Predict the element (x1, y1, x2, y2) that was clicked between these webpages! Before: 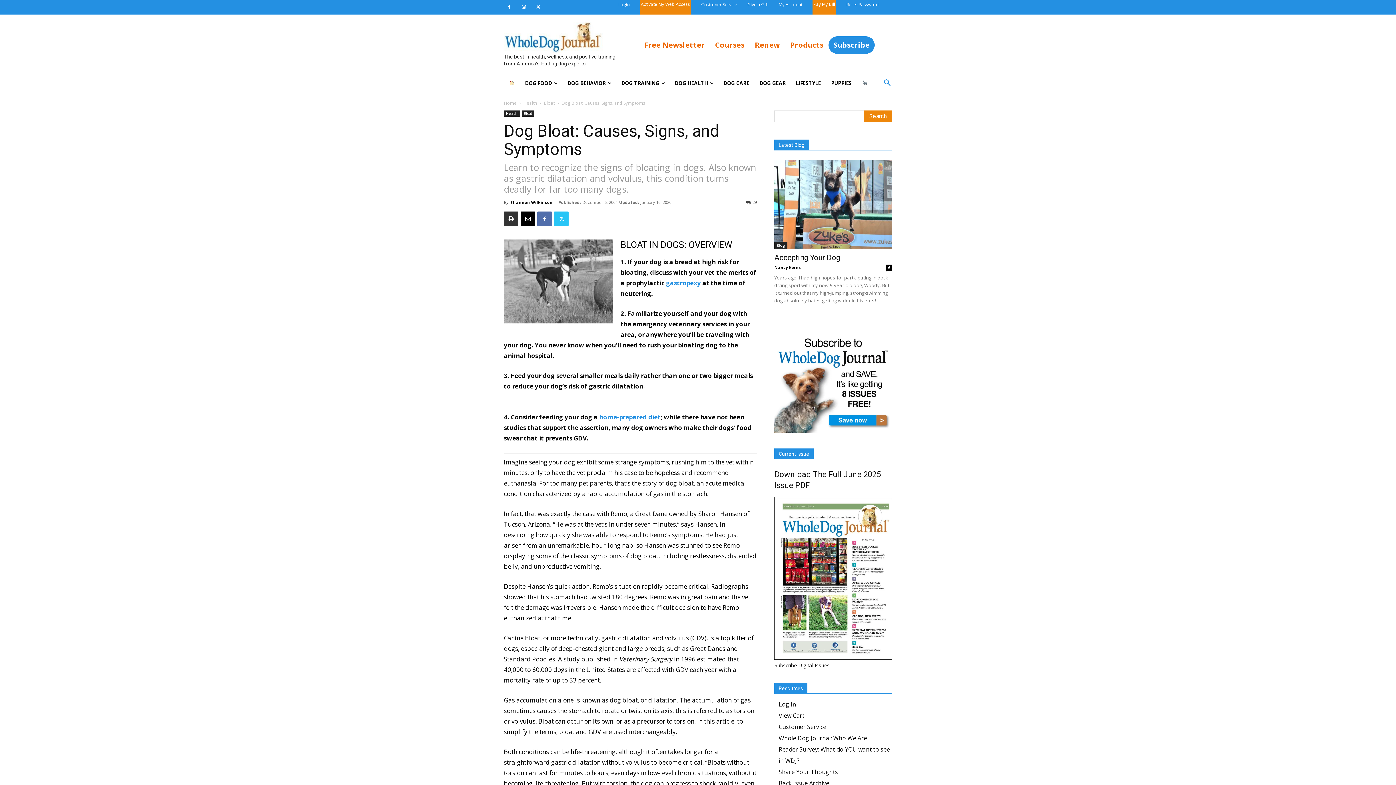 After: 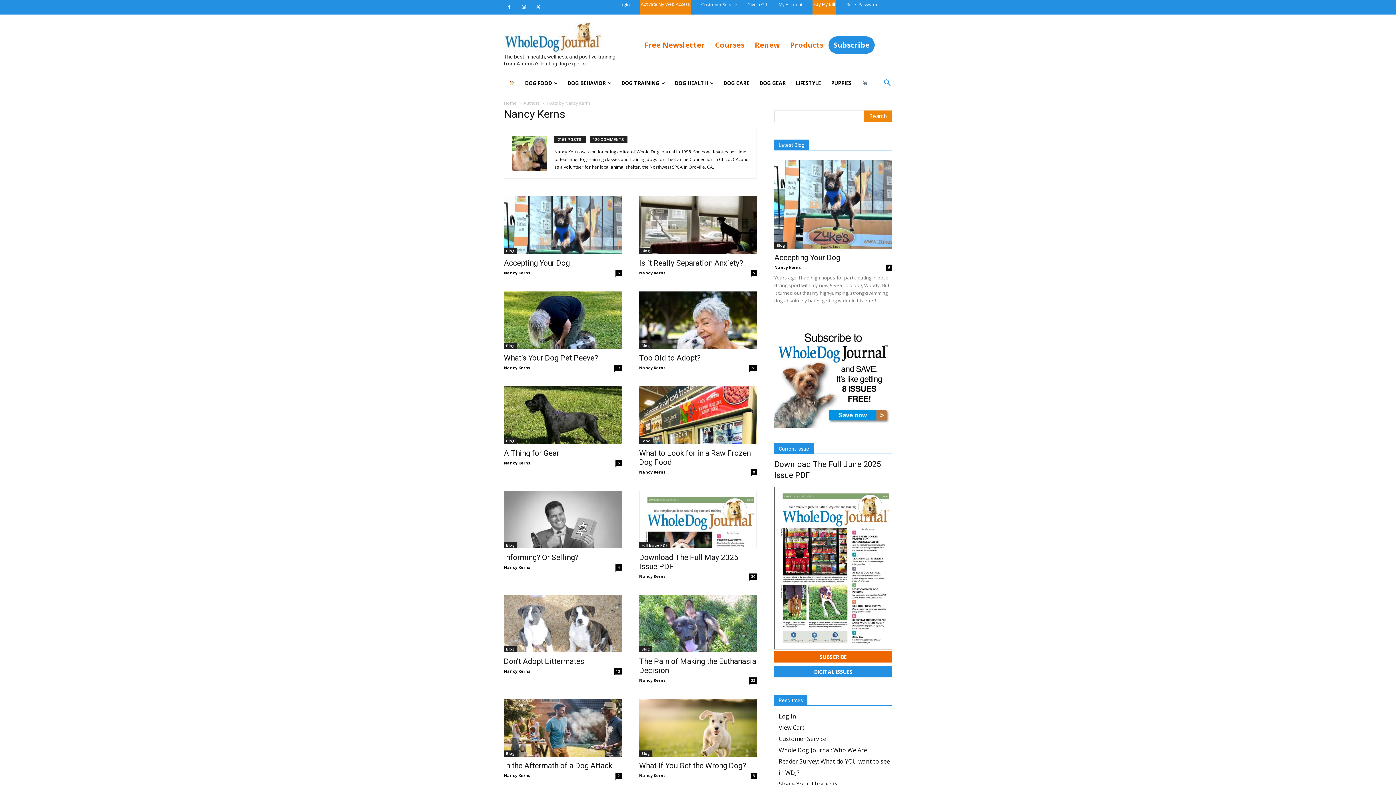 Action: bbox: (774, 264, 801, 270) label: Nancy Kerns